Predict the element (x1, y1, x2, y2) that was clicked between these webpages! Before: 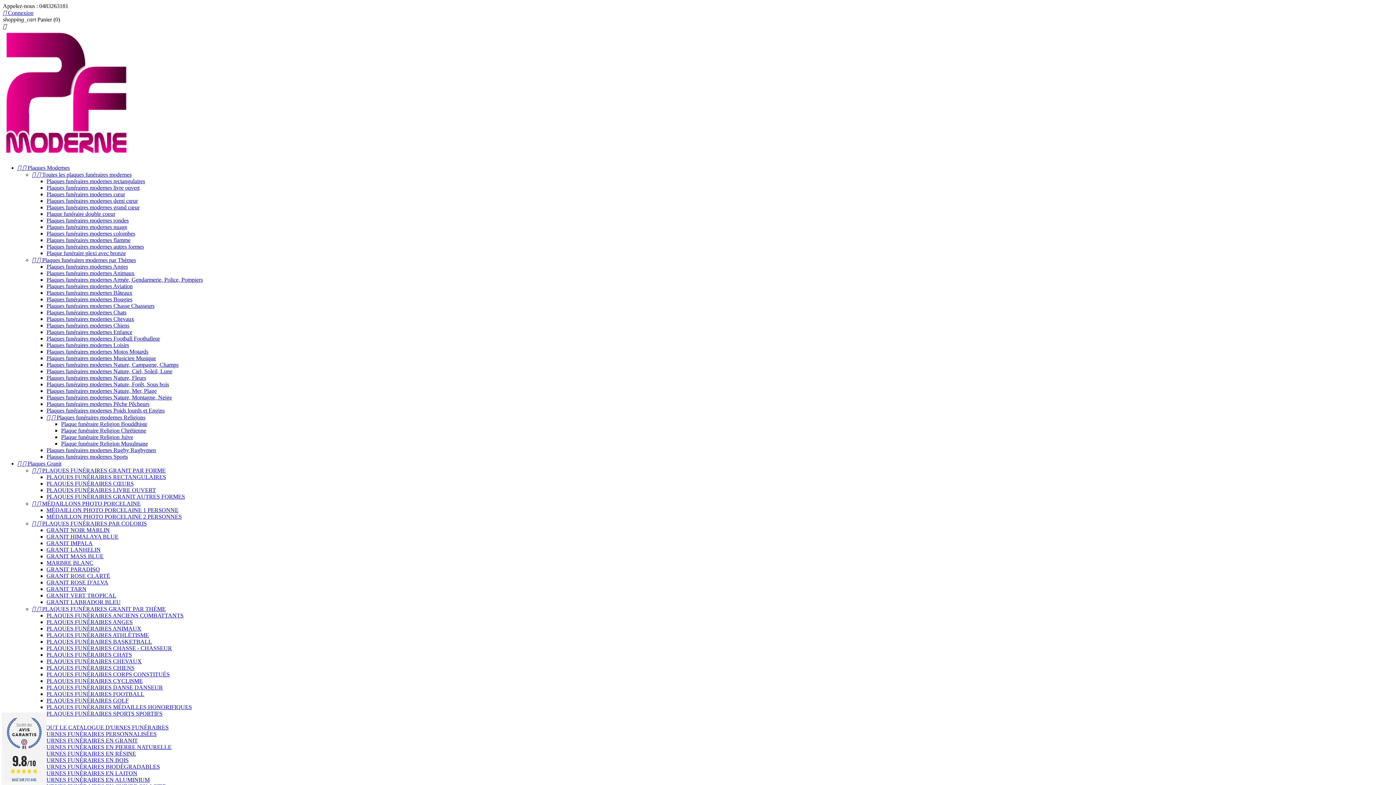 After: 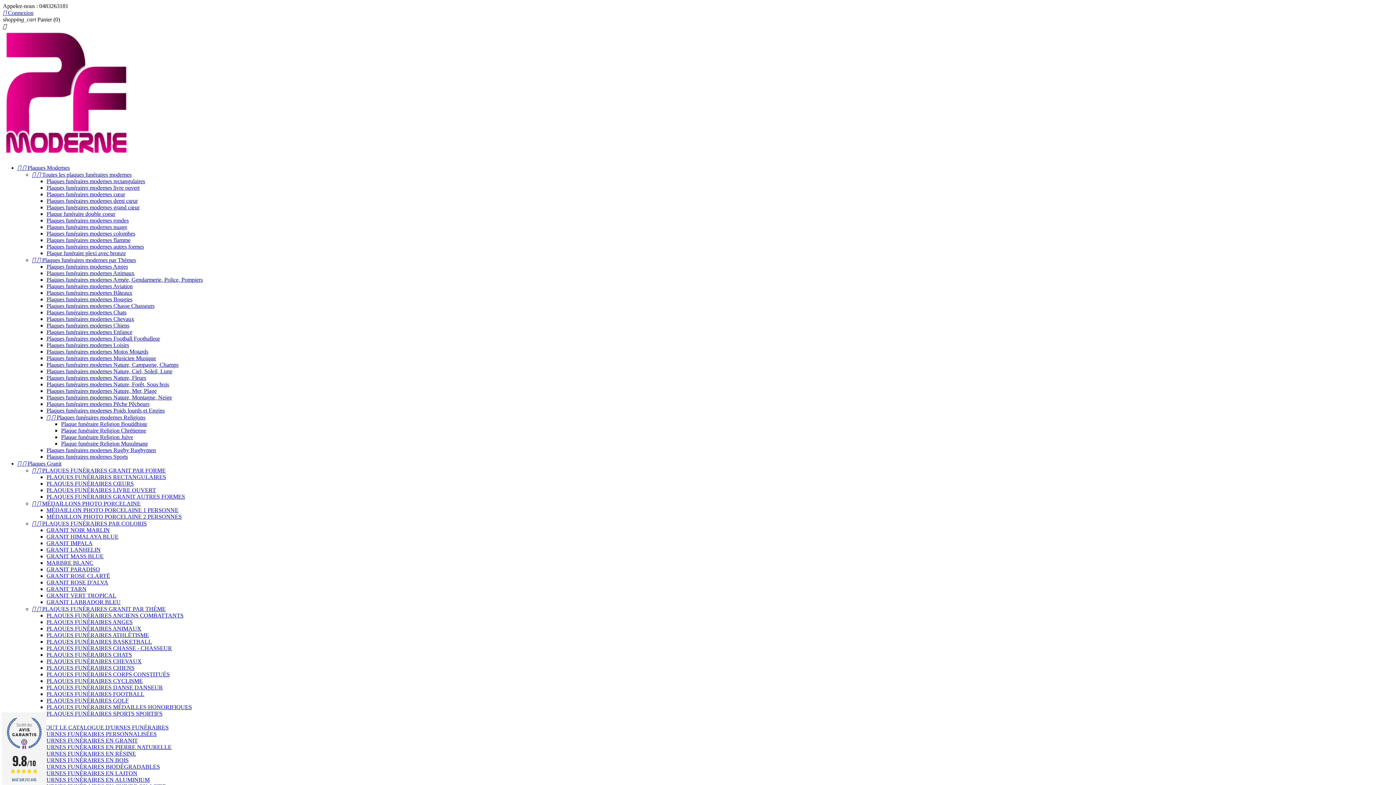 Action: bbox: (46, 270, 134, 276) label: Plaques funéraires modernes Animaux